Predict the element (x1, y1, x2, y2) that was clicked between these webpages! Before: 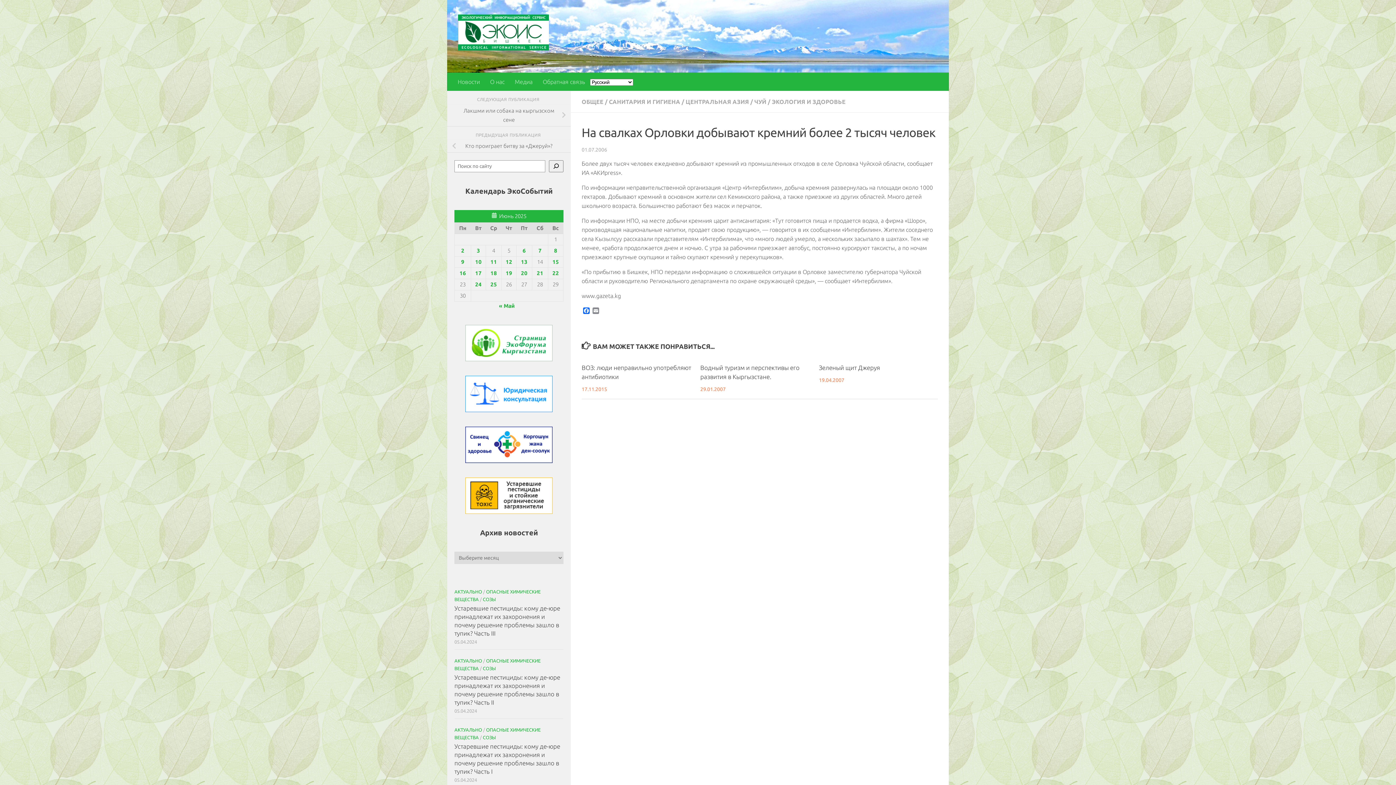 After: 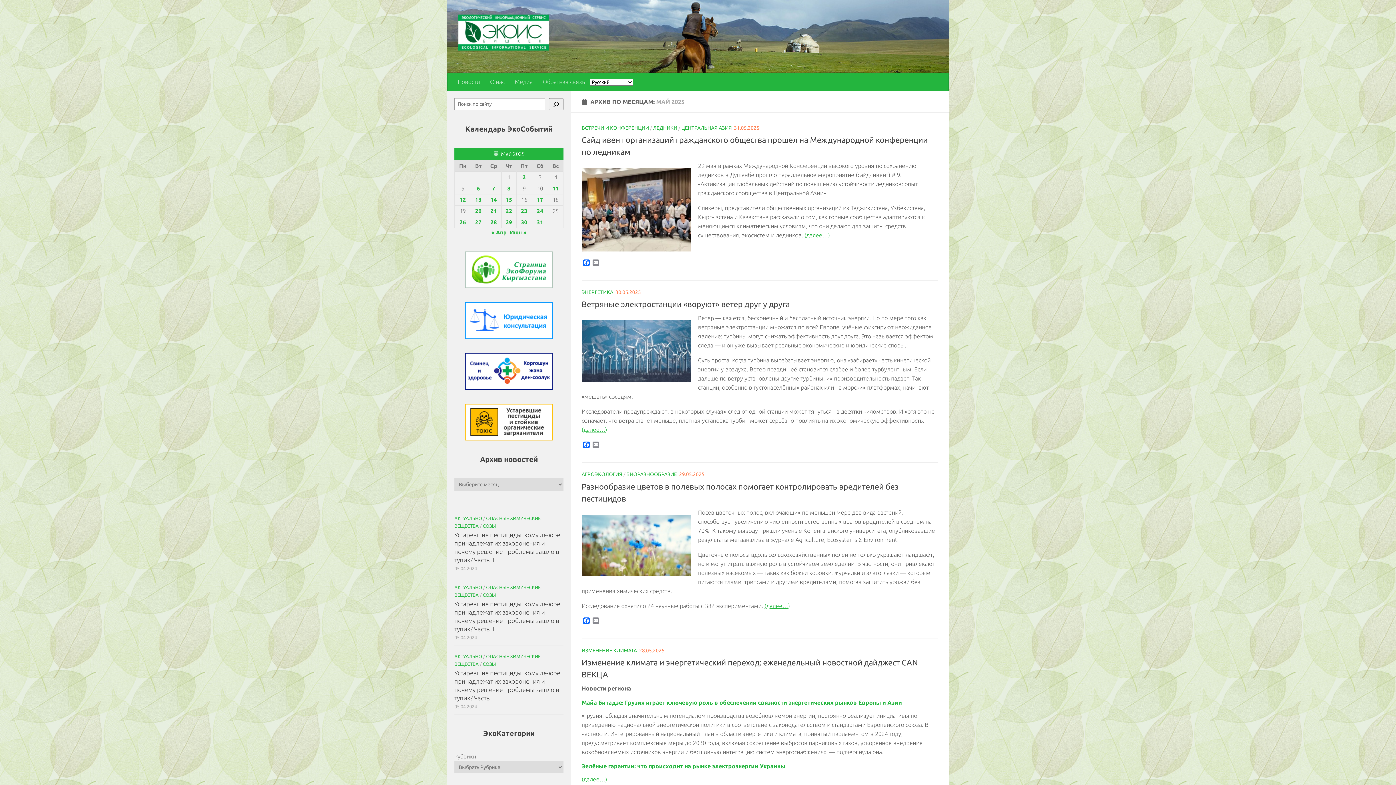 Action: bbox: (499, 302, 514, 308) label: « Май